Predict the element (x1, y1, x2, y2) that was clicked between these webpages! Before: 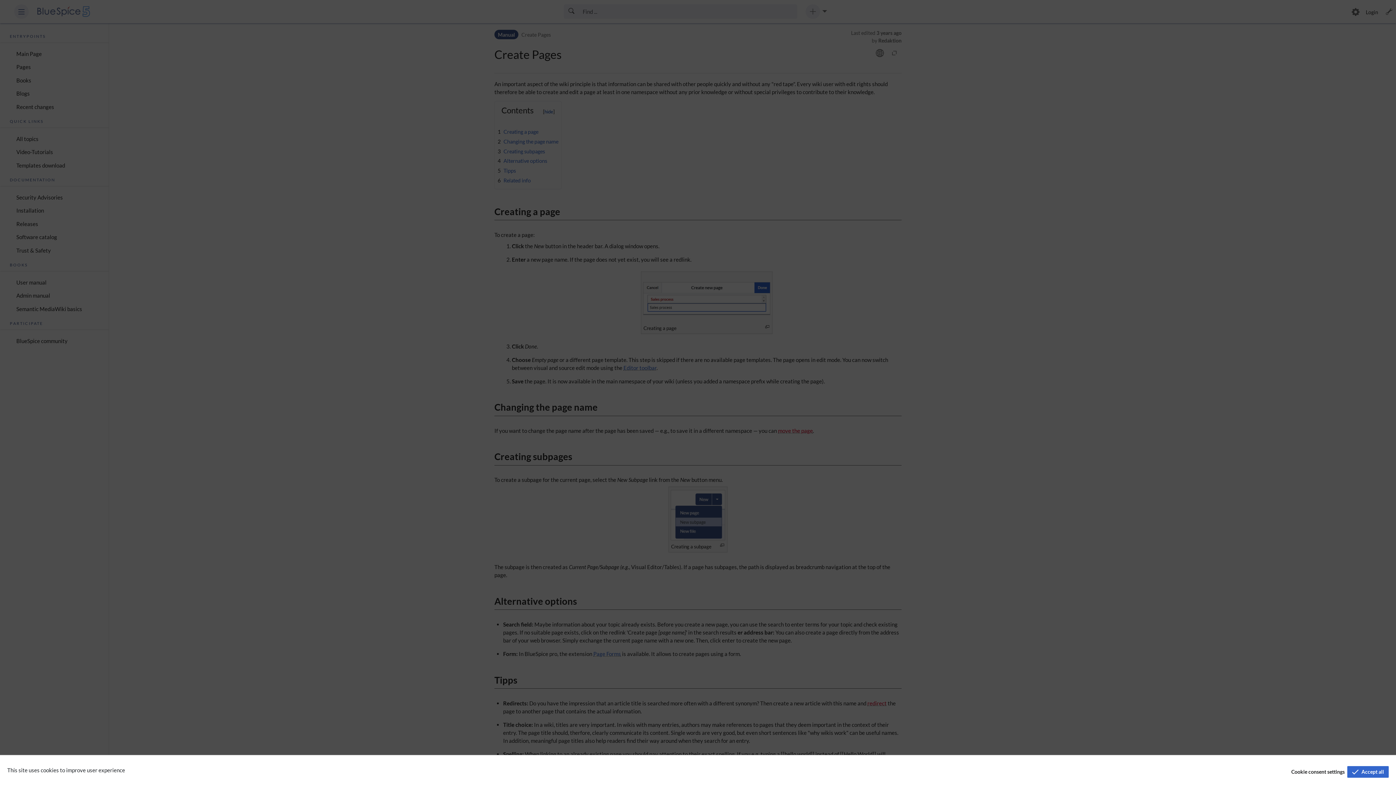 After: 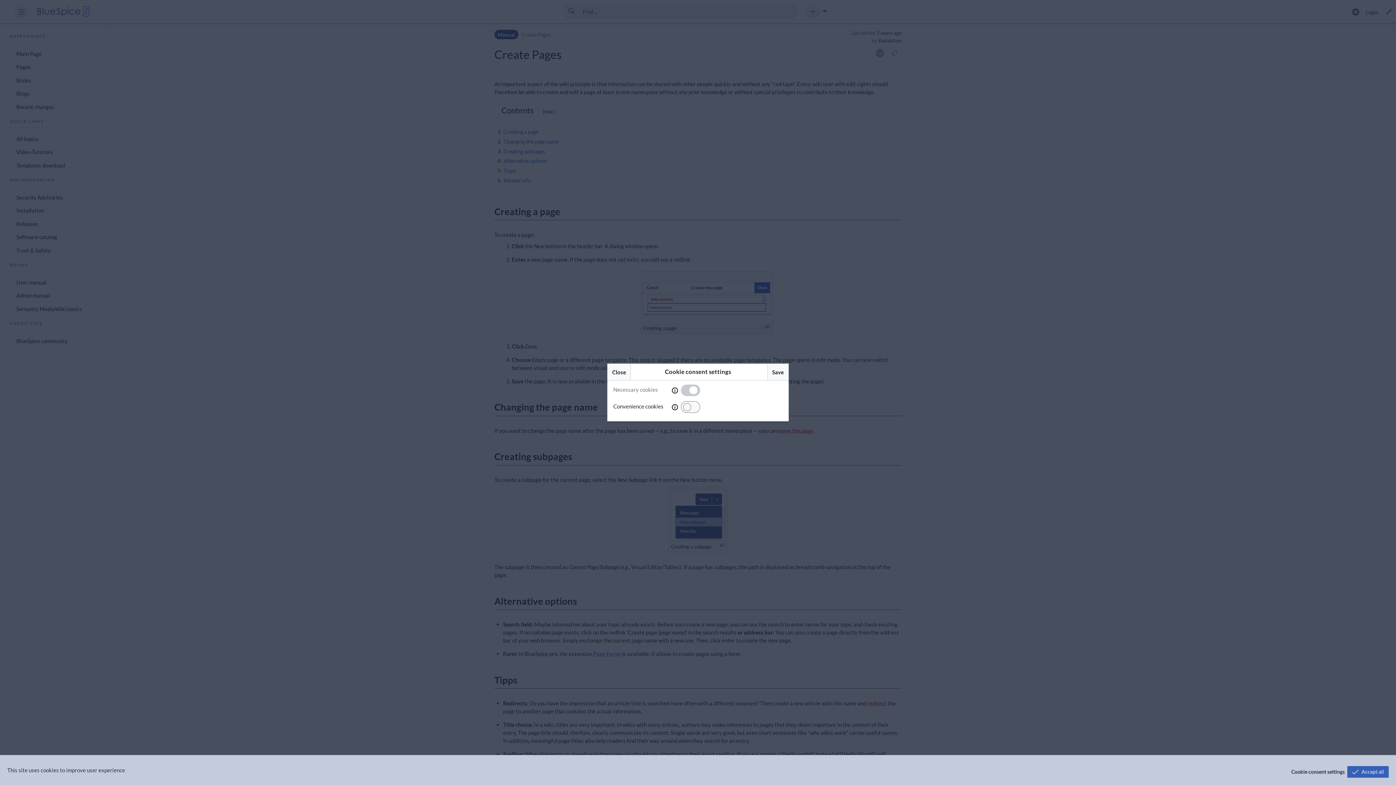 Action: bbox: (1280, 766, 1347, 778) label: Cookie consent settings